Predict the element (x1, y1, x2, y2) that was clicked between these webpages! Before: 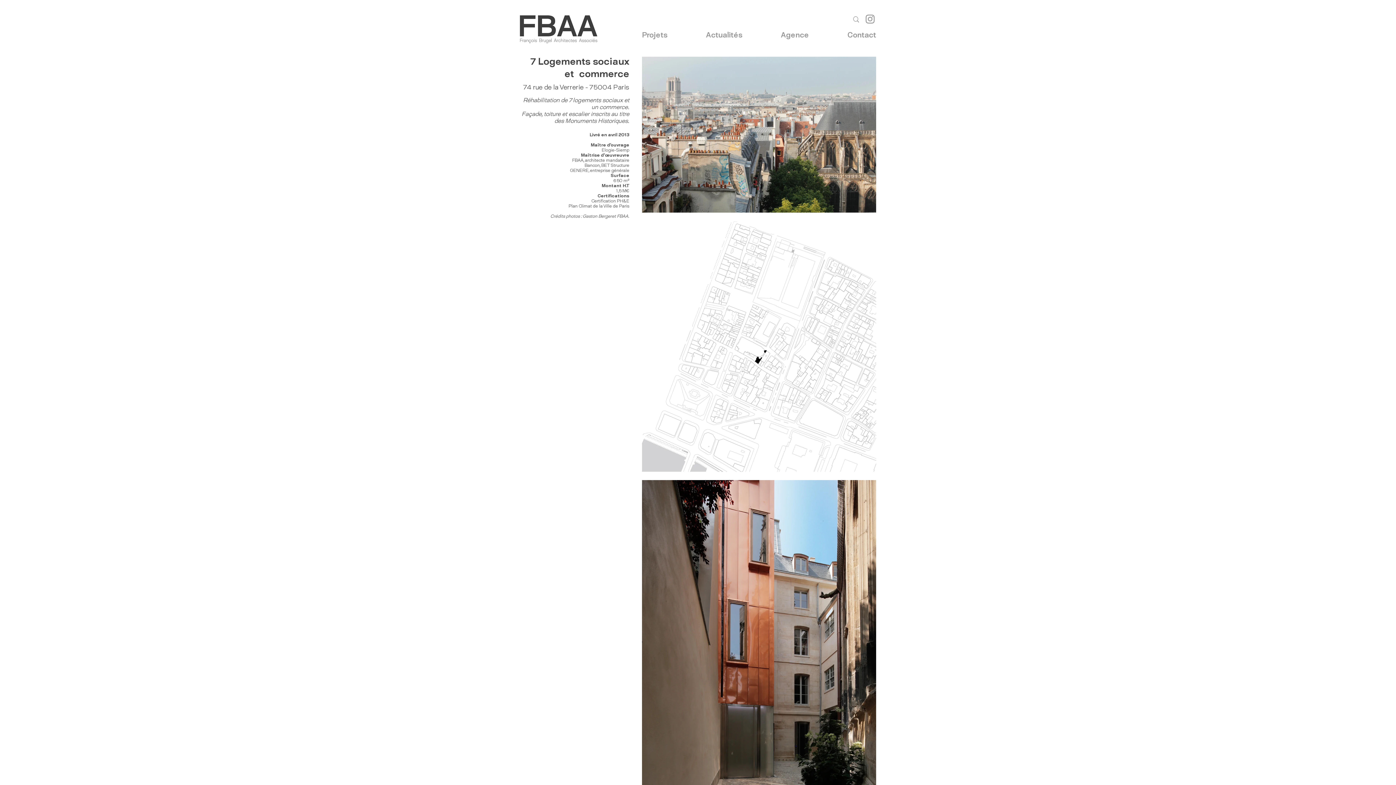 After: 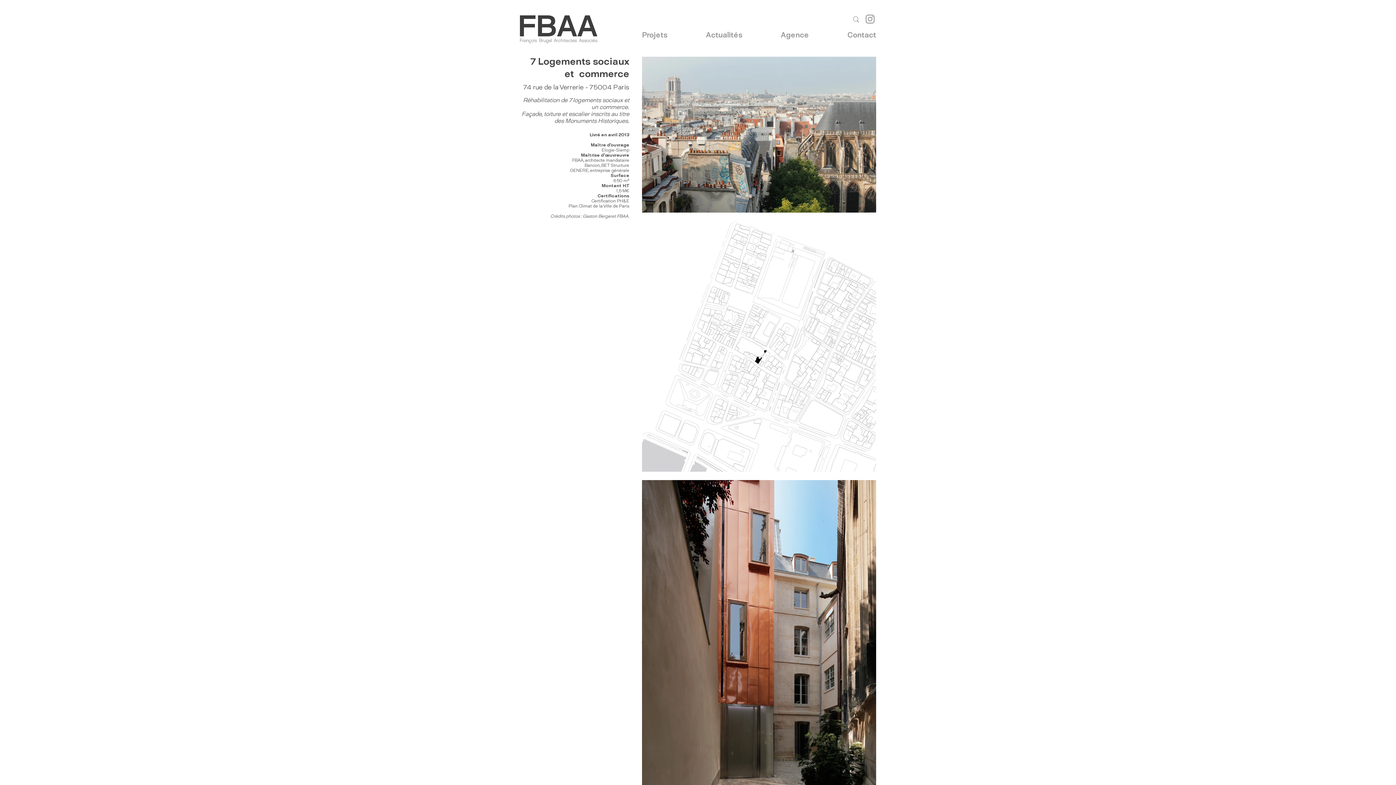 Action: bbox: (864, 13, 876, 25) label: Instagram